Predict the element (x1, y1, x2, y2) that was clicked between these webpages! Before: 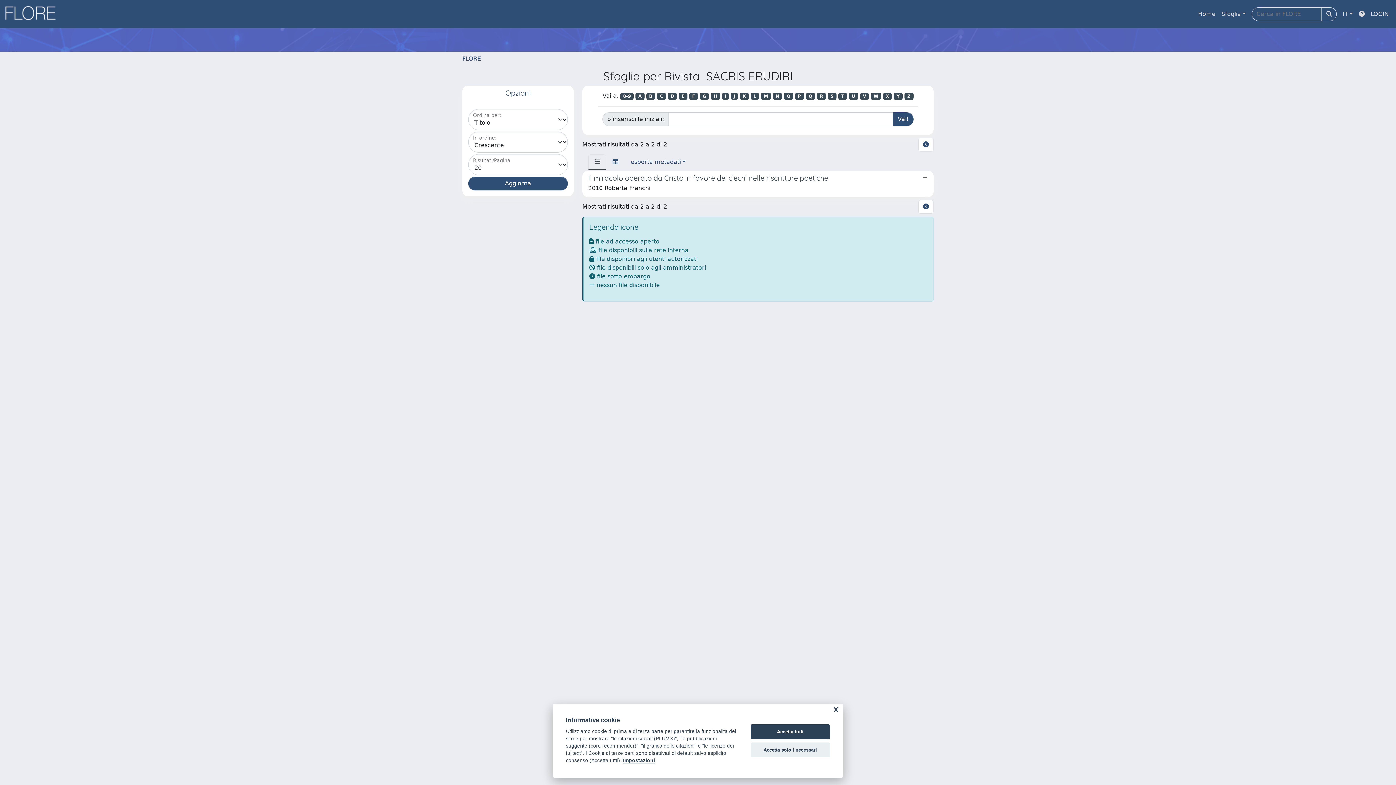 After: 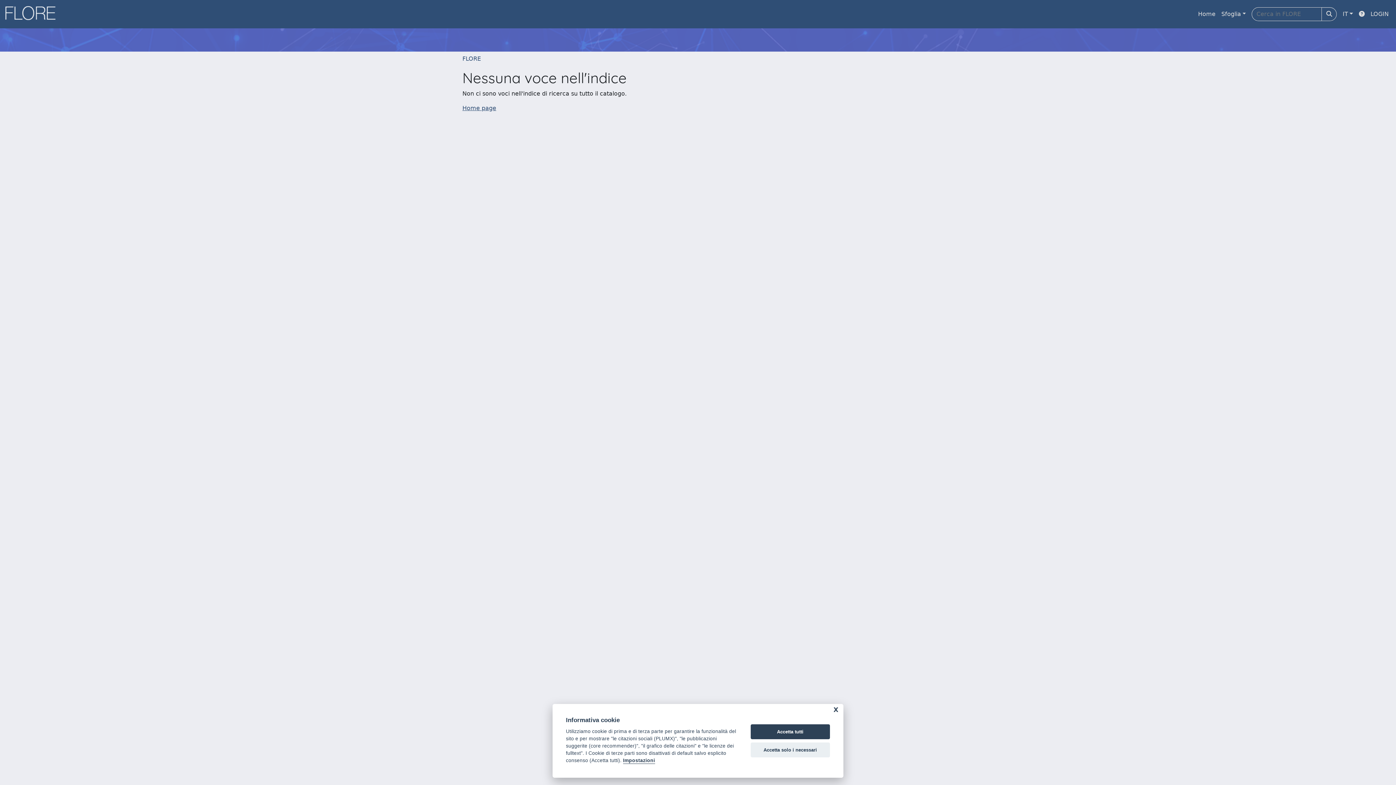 Action: label: K bbox: (740, 92, 748, 100)